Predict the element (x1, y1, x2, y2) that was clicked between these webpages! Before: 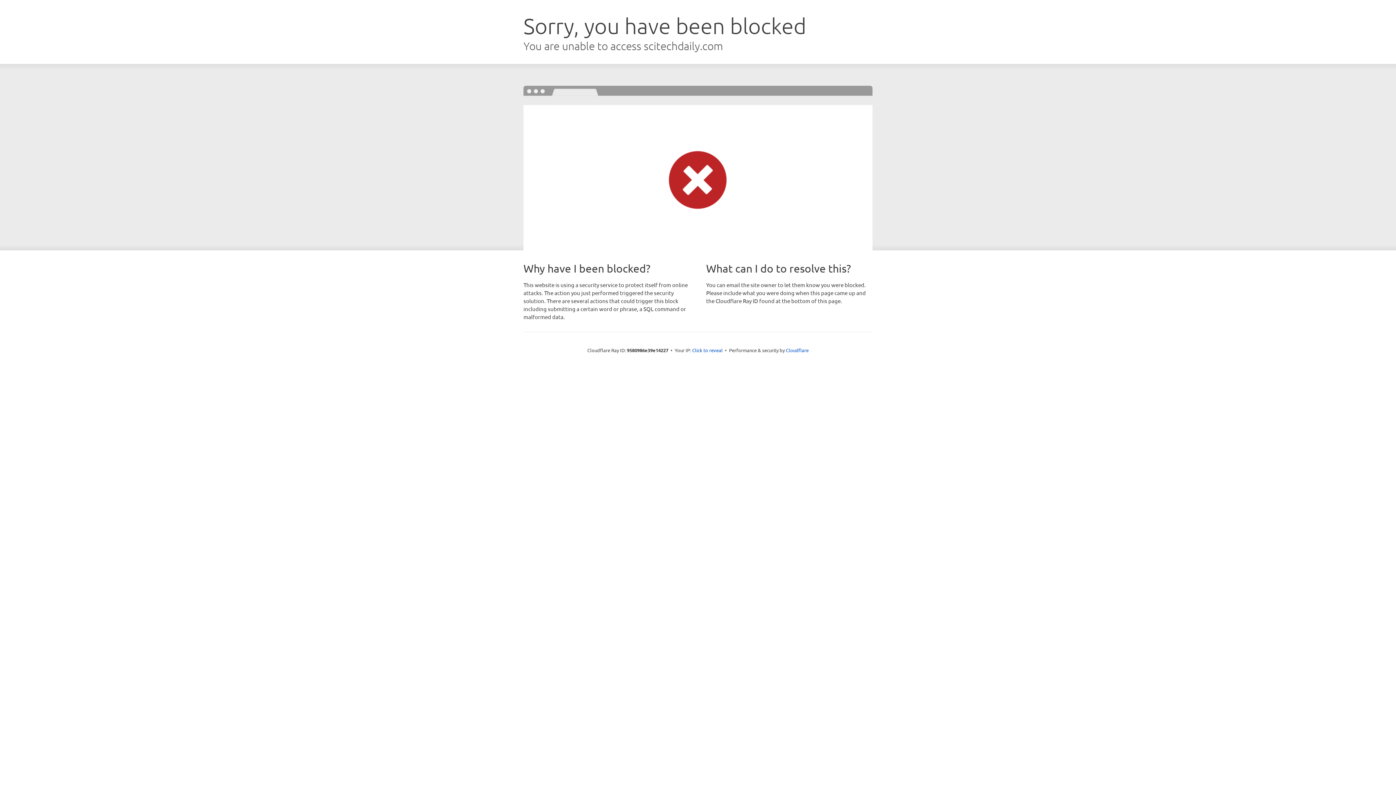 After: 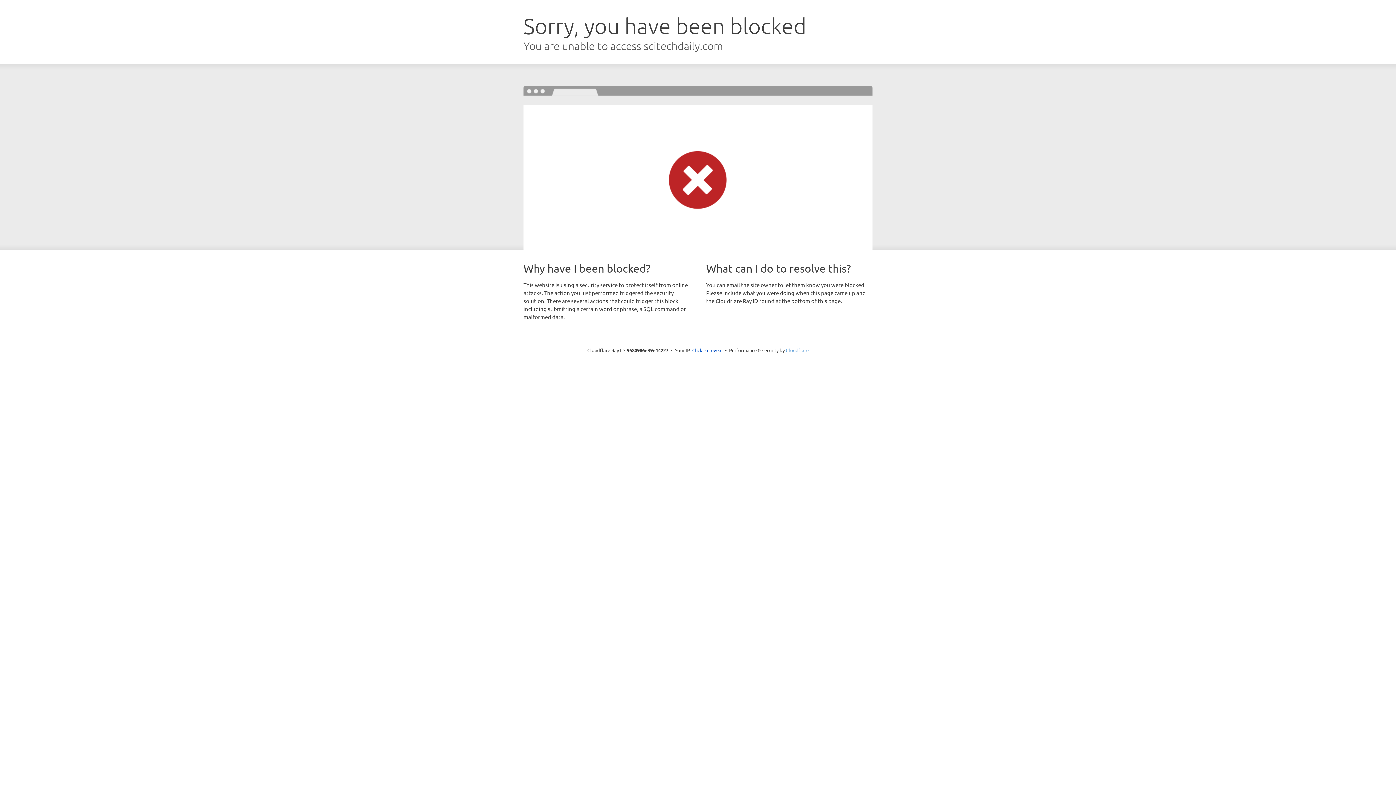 Action: bbox: (786, 347, 808, 353) label: Cloudflare